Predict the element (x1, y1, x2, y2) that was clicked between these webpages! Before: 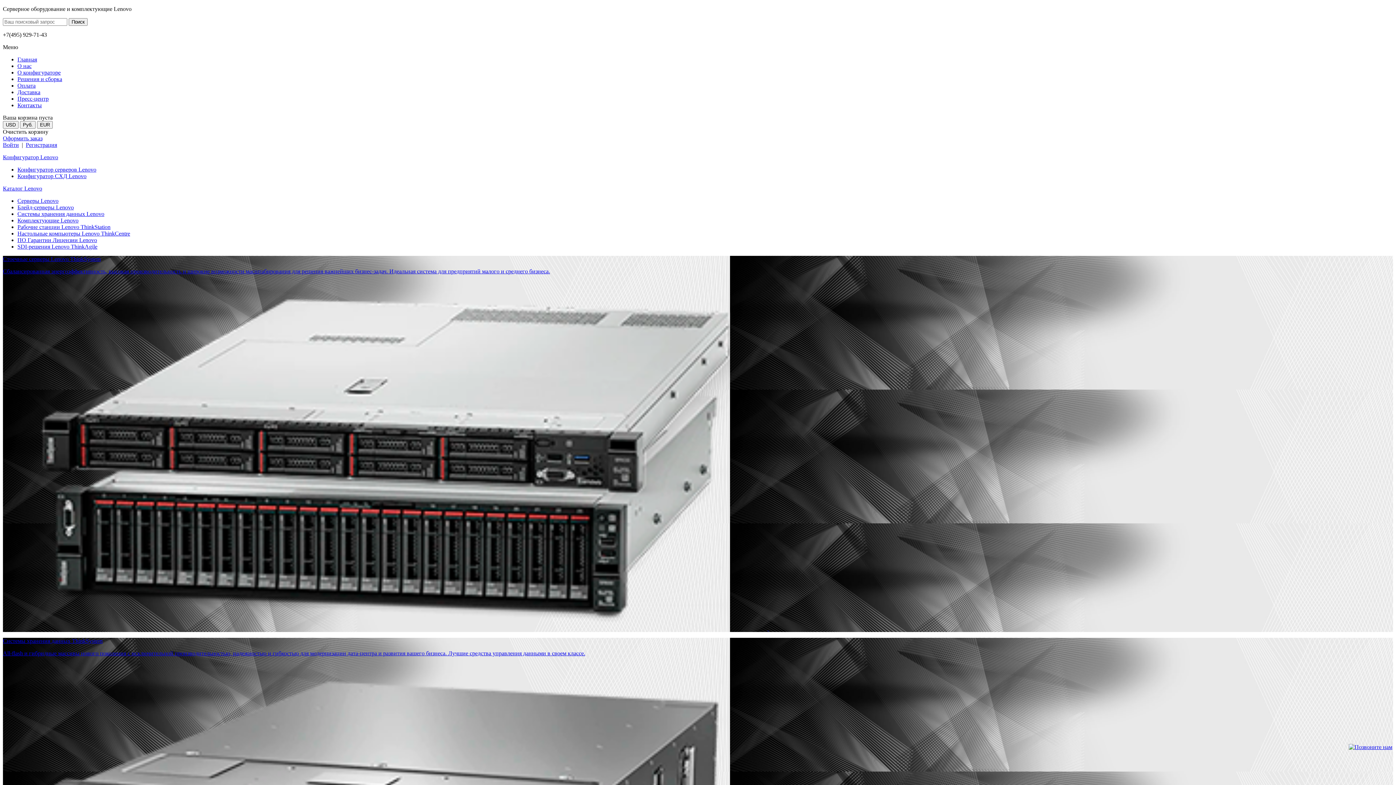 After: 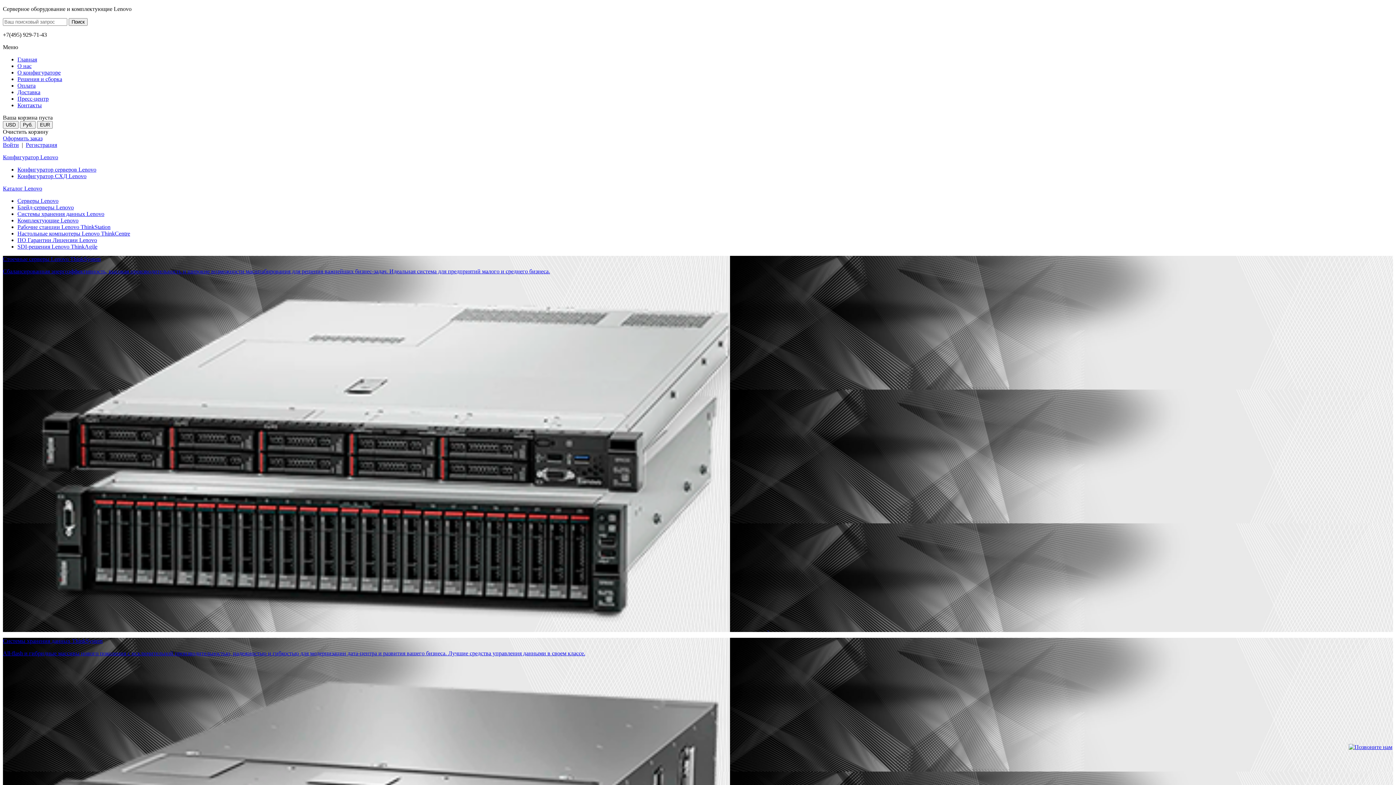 Action: label: Комплектующие Lenovo bbox: (17, 217, 78, 223)